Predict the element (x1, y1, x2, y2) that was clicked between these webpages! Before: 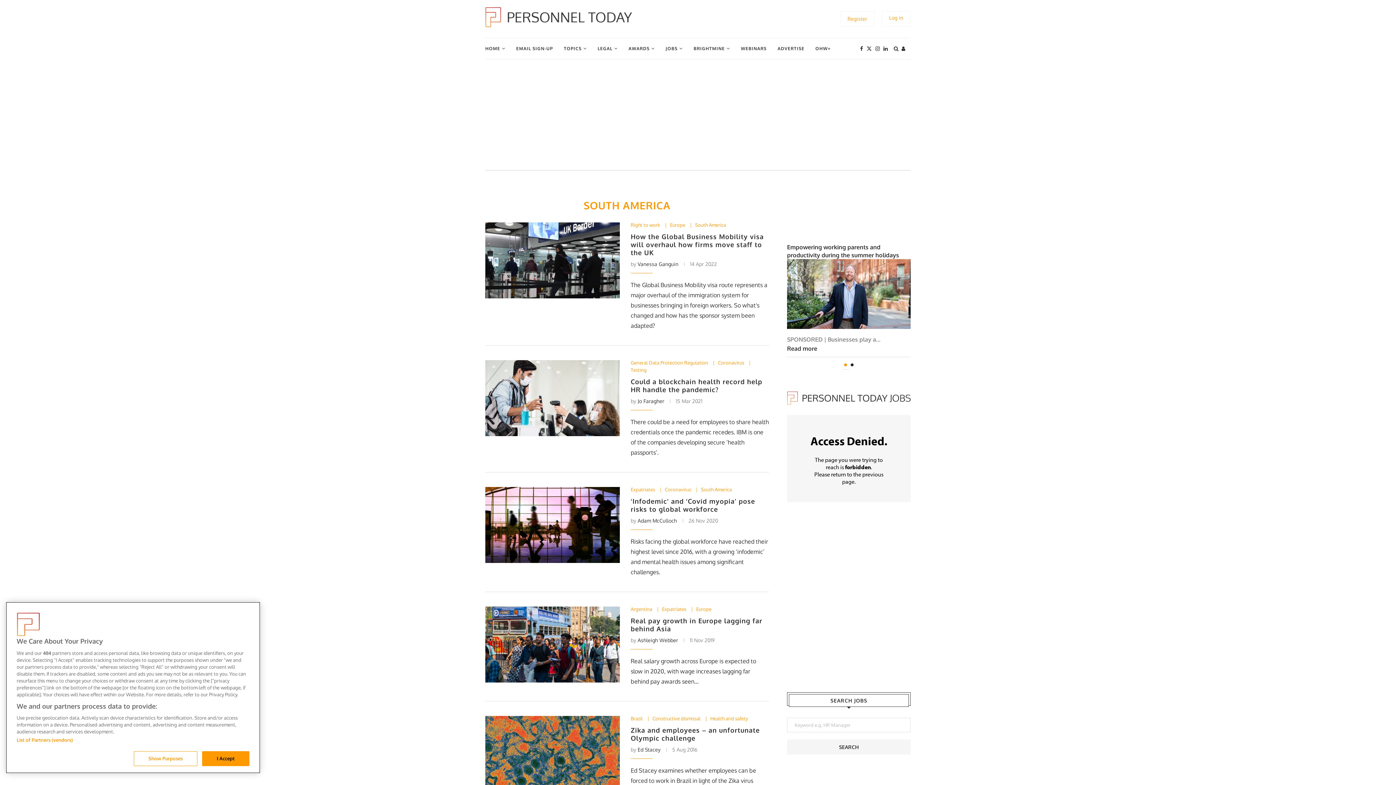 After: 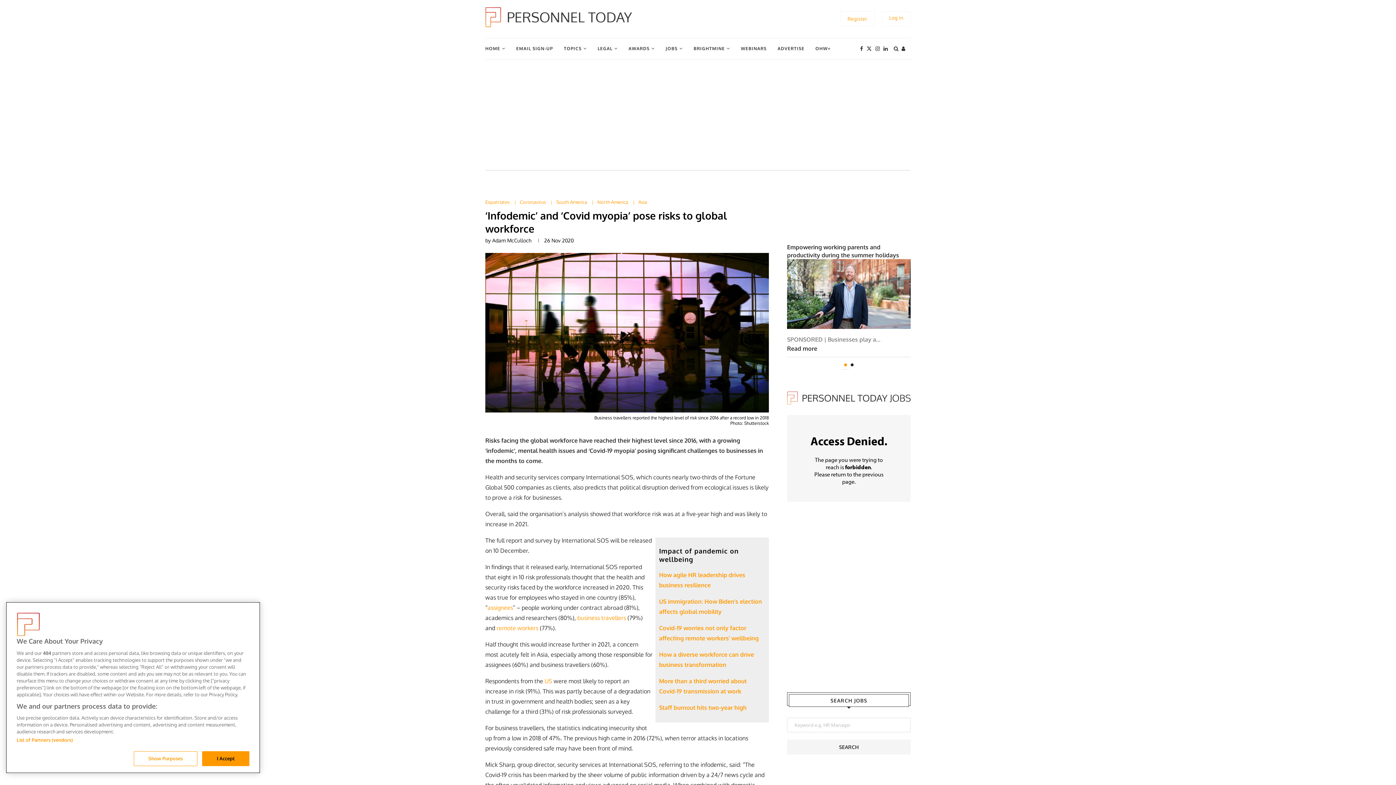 Action: bbox: (630, 497, 755, 513) label: ‘Infodemic’ and ‘Covid myopia’ pose risks to global workforce